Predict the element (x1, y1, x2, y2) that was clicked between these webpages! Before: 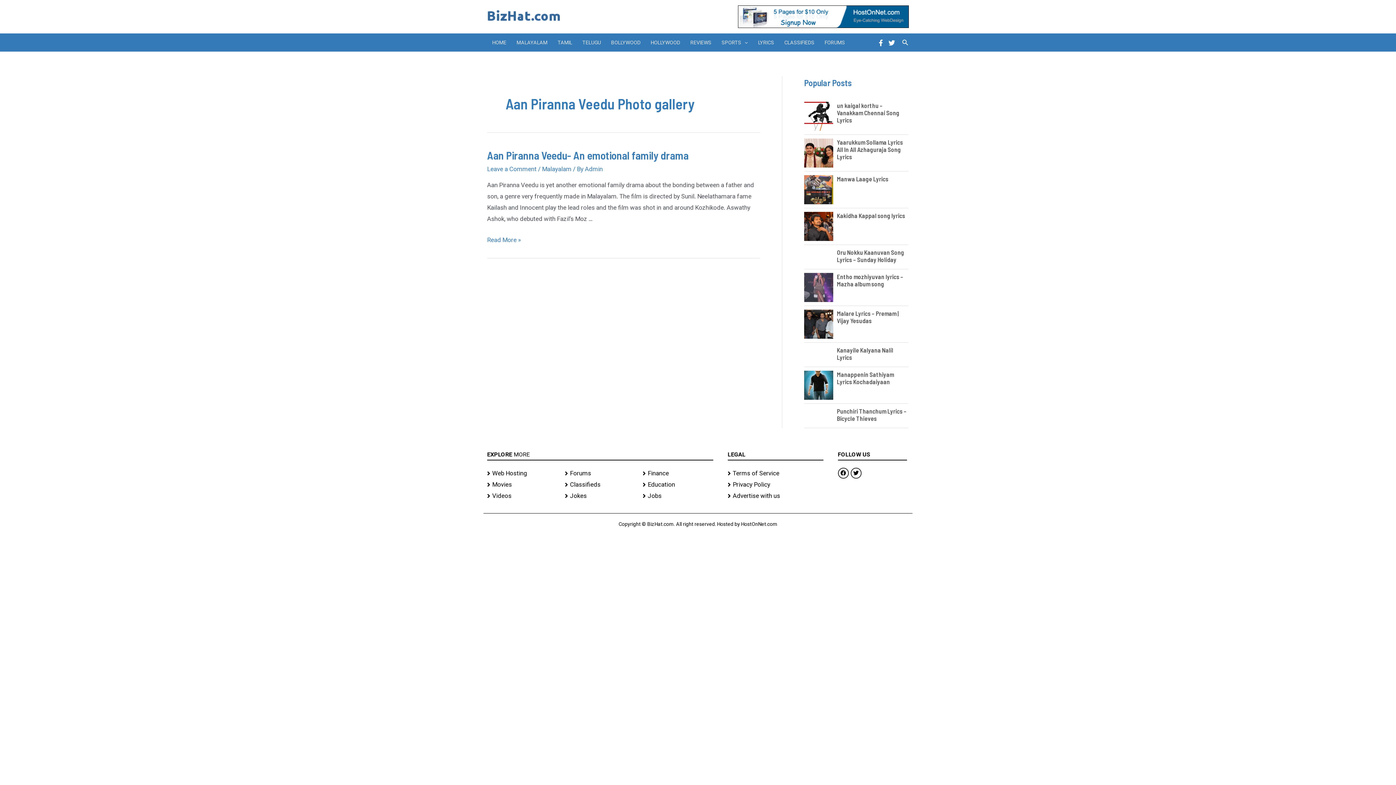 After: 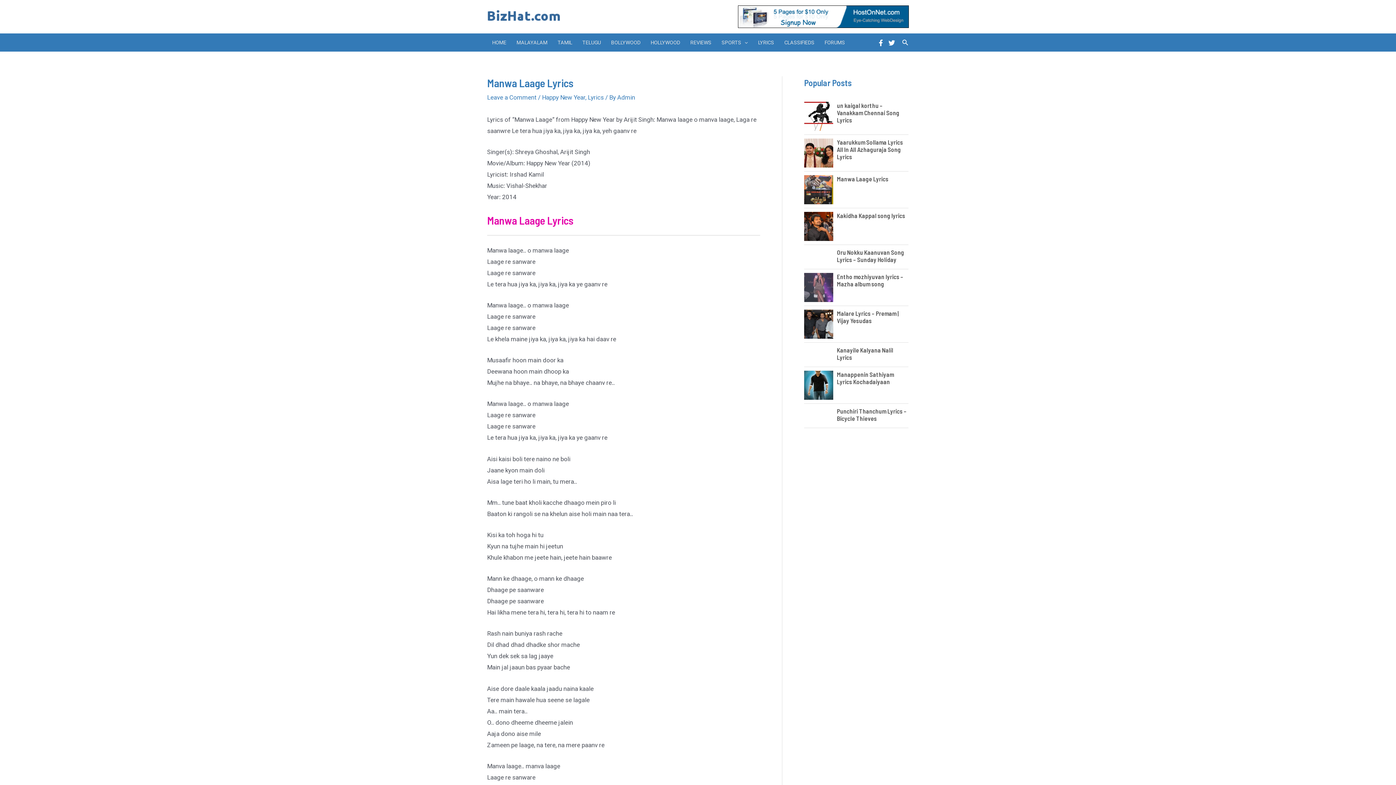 Action: bbox: (804, 186, 837, 192)